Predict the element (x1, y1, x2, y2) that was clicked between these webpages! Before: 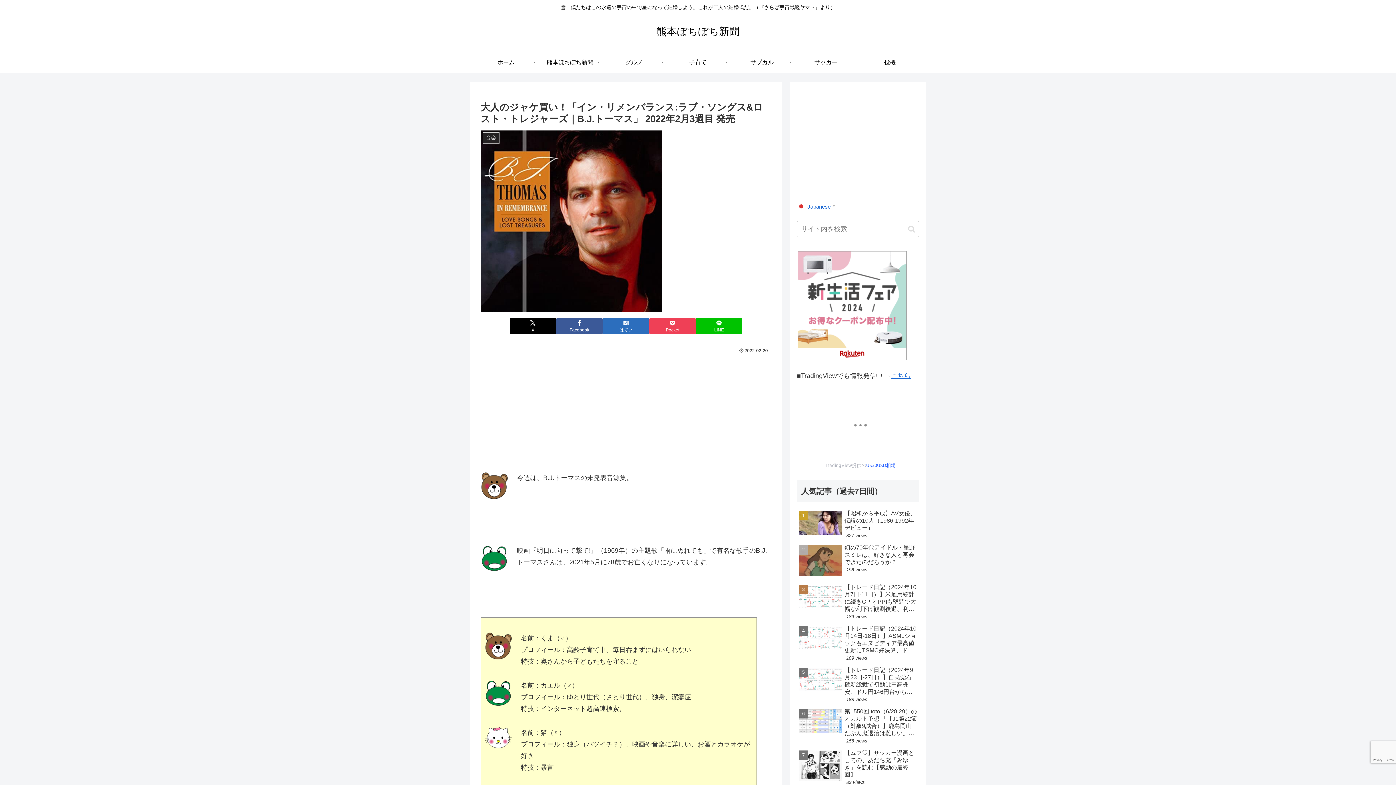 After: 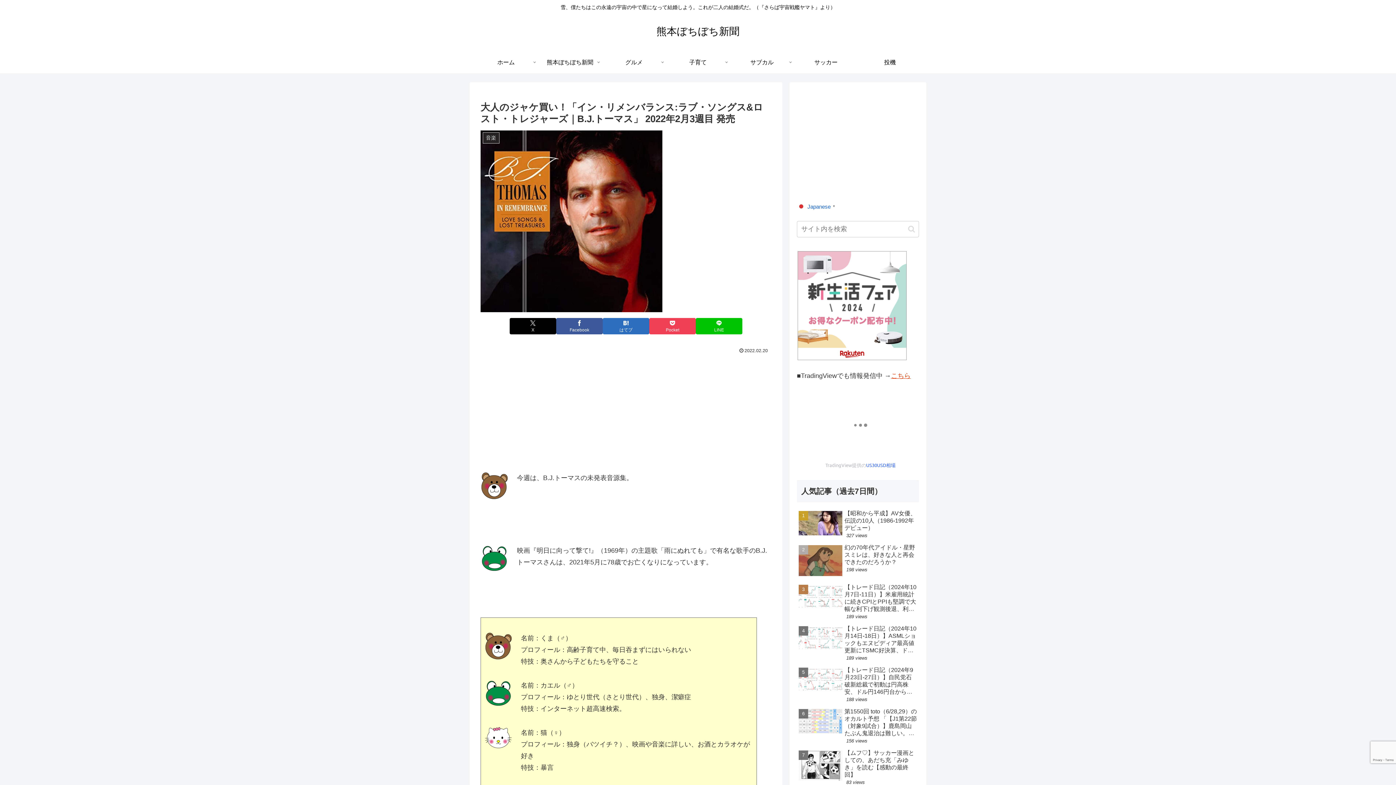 Action: label: こちら bbox: (891, 372, 910, 379)